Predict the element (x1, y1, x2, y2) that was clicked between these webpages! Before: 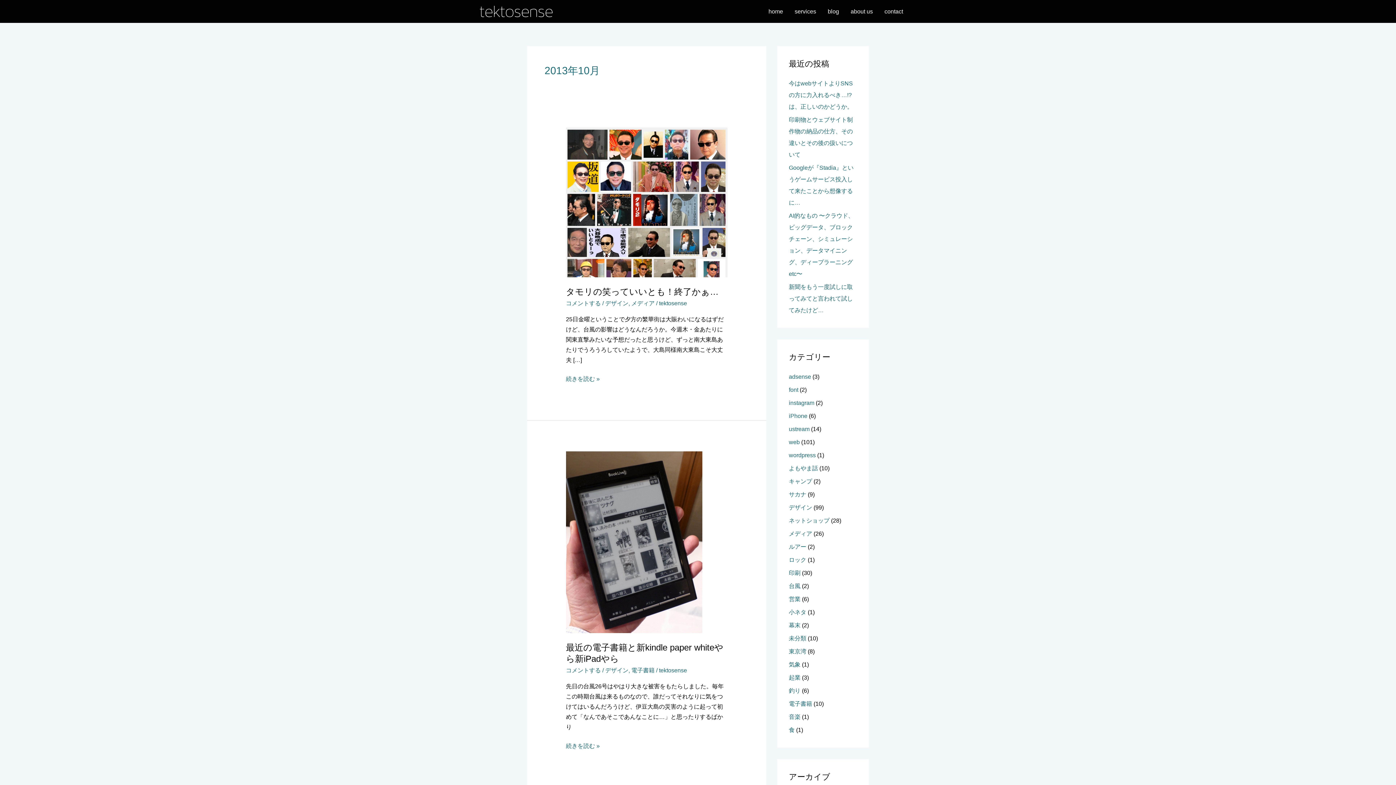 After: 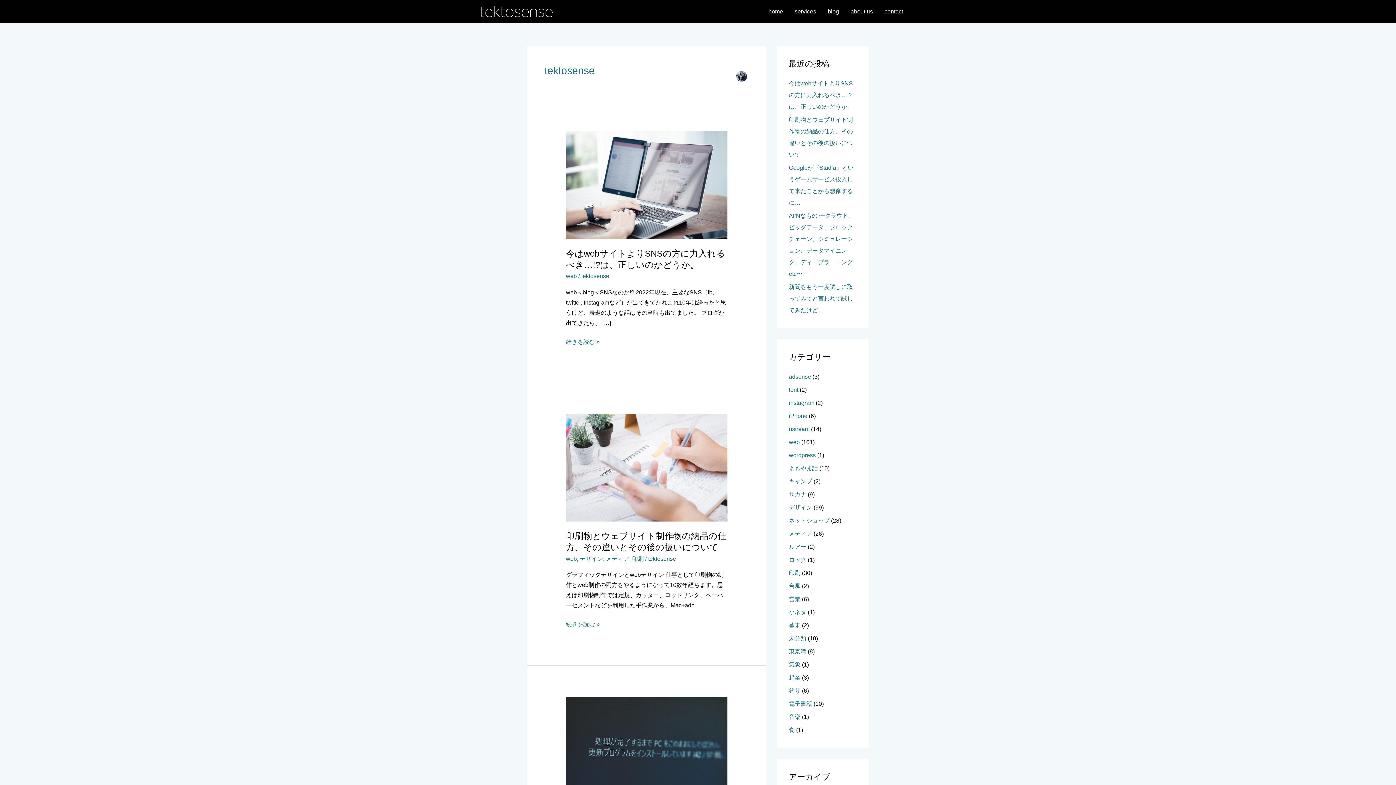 Action: bbox: (659, 300, 687, 306) label: tektosense